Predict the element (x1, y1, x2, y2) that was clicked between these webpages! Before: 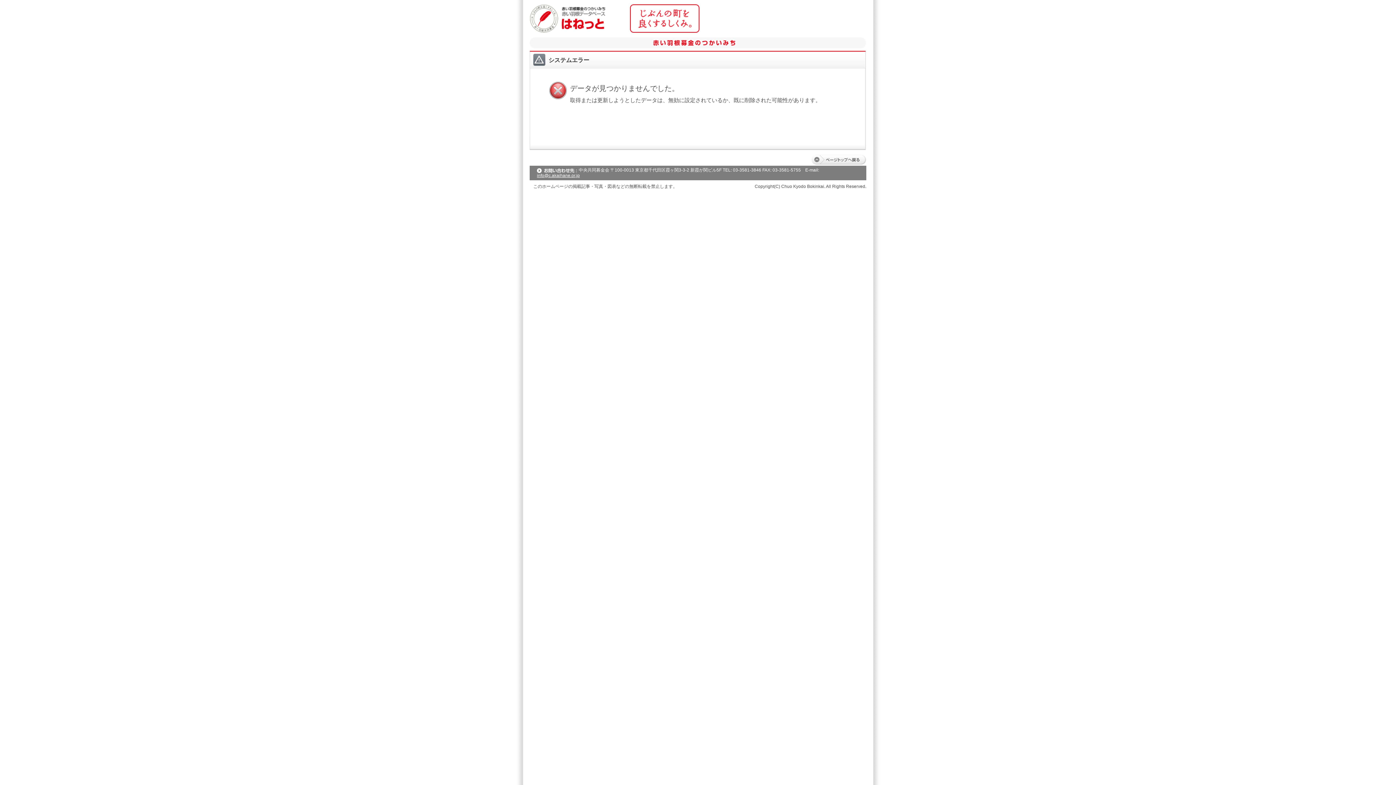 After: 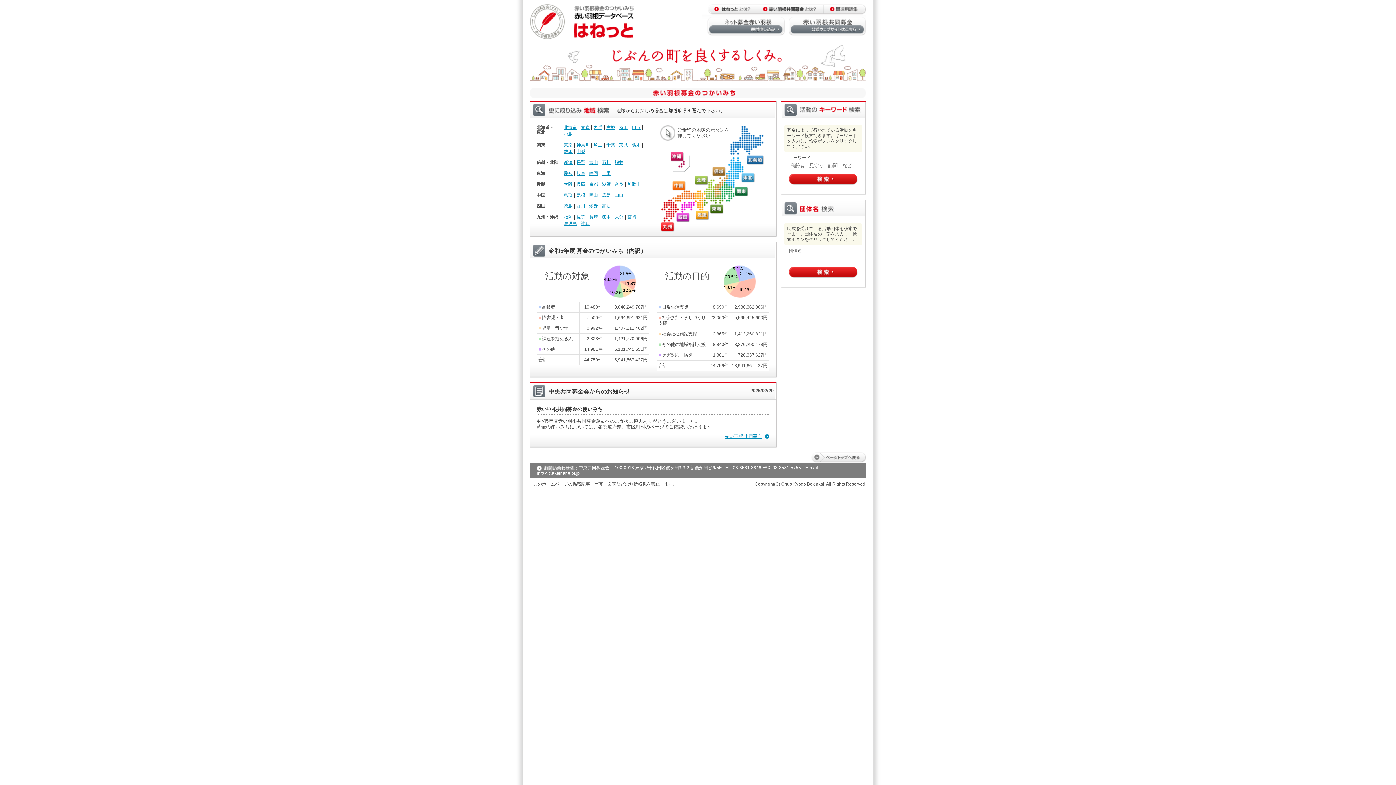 Action: bbox: (529, 26, 606, 32)